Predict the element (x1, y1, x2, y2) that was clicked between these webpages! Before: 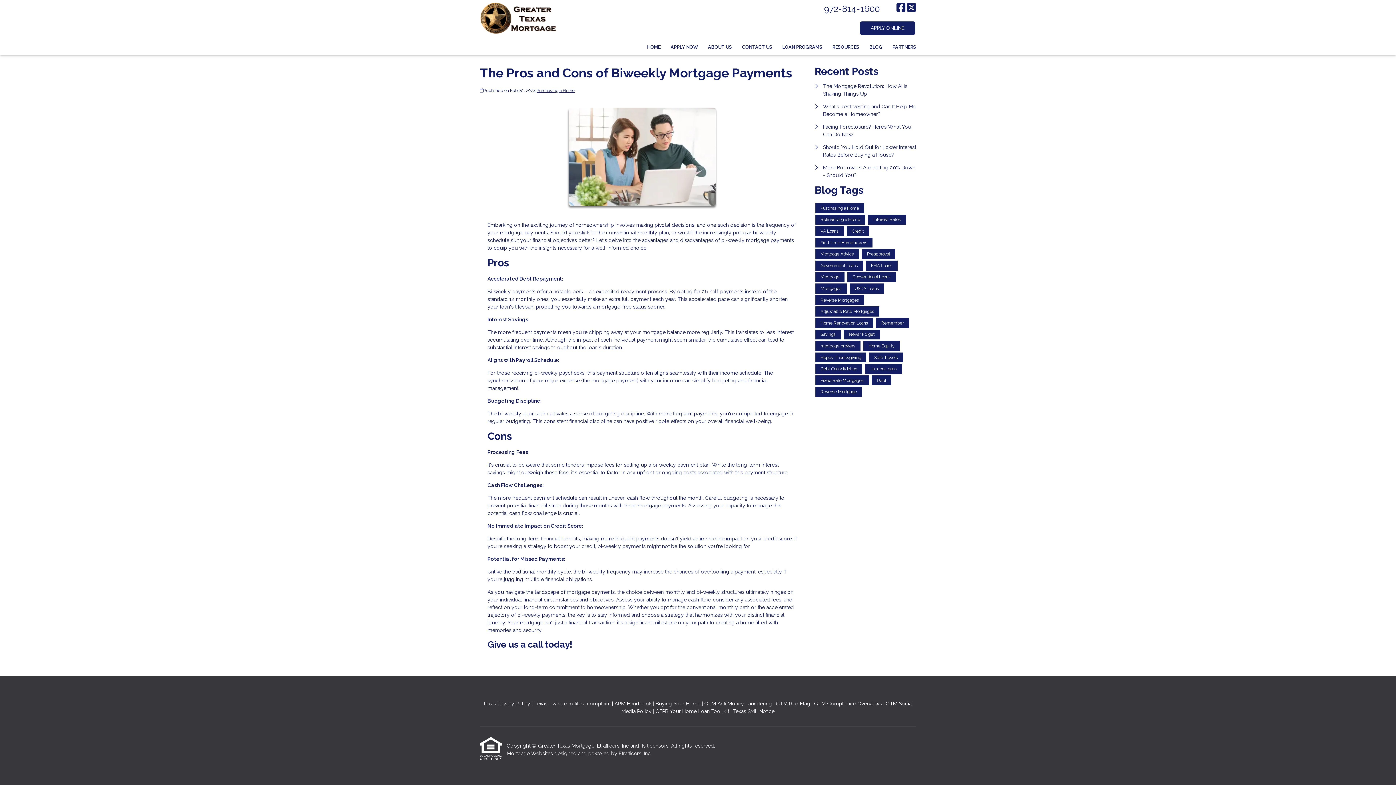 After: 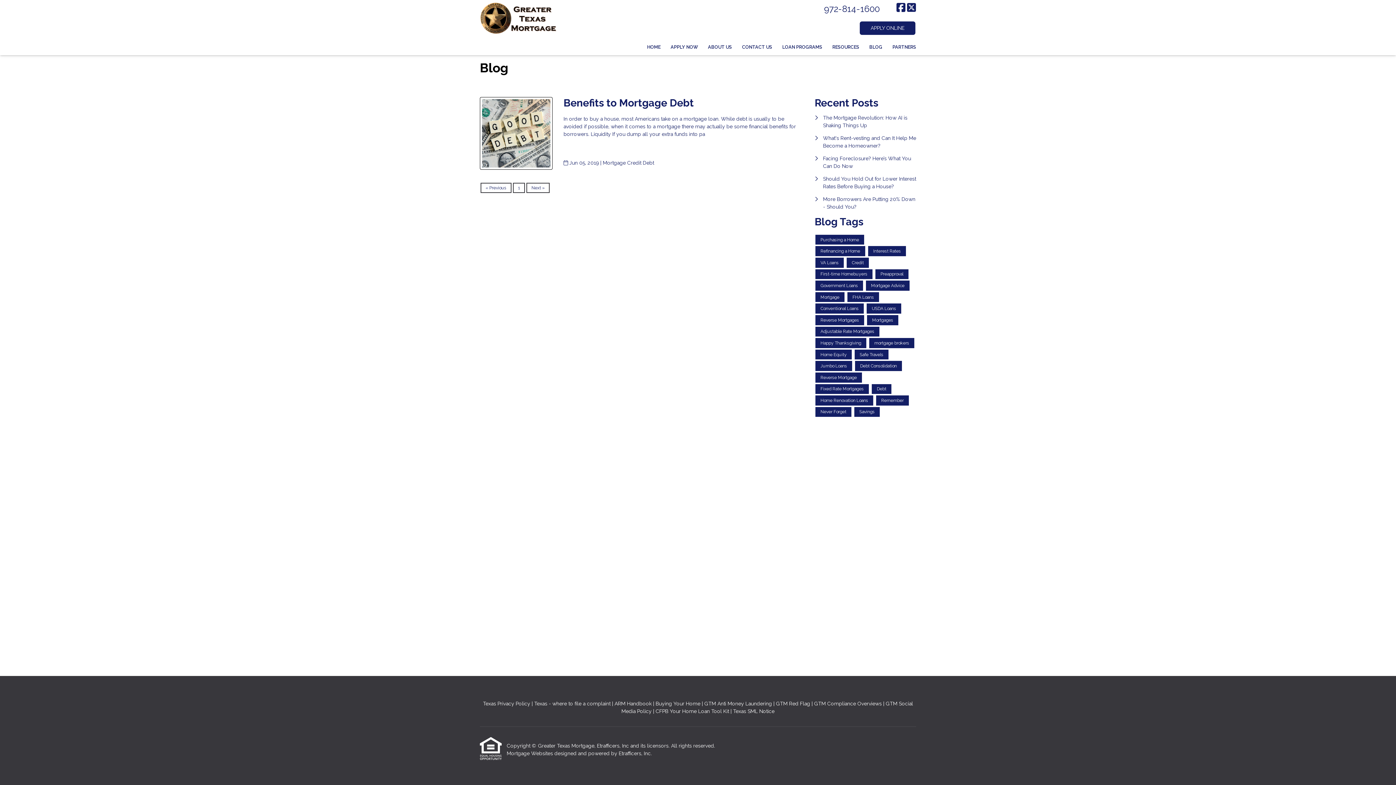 Action: bbox: (872, 375, 891, 385) label: Debt